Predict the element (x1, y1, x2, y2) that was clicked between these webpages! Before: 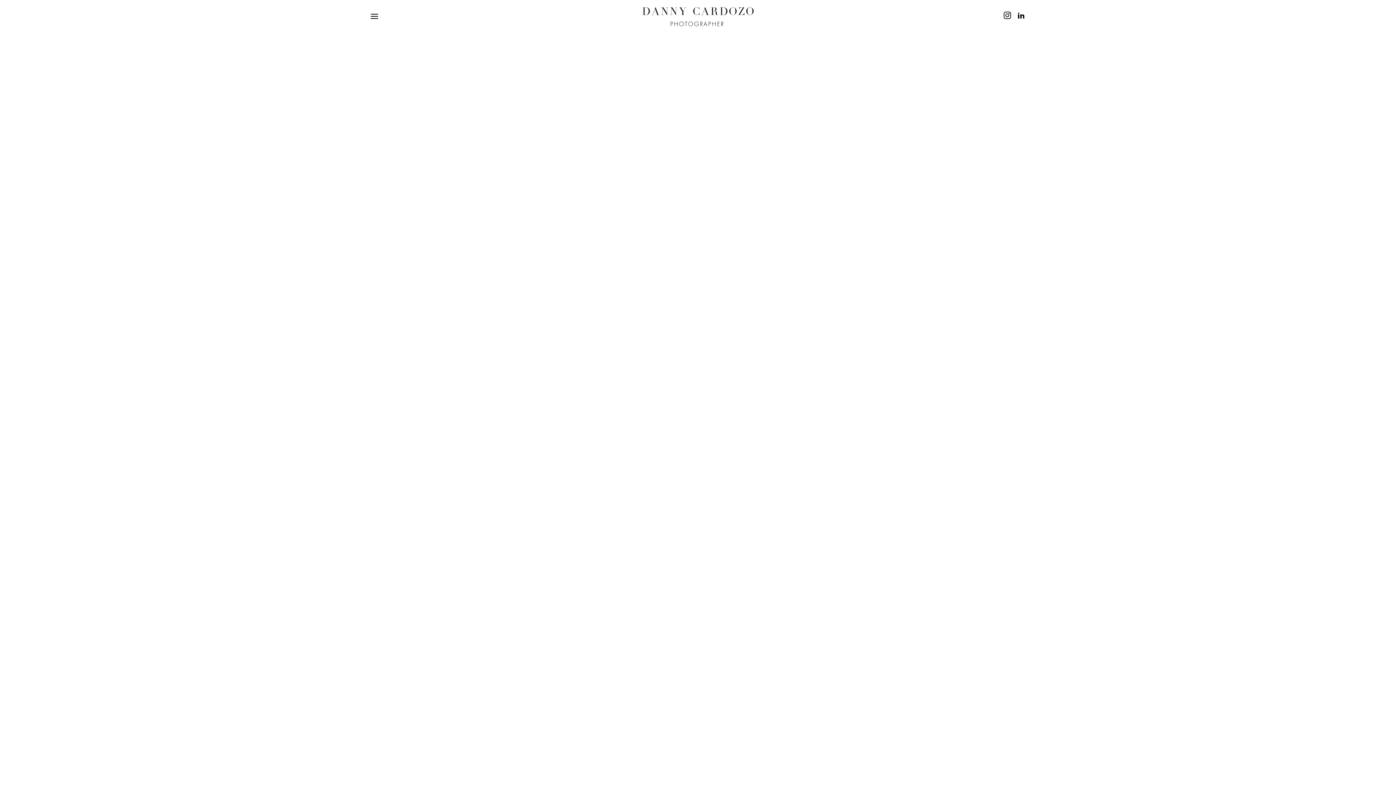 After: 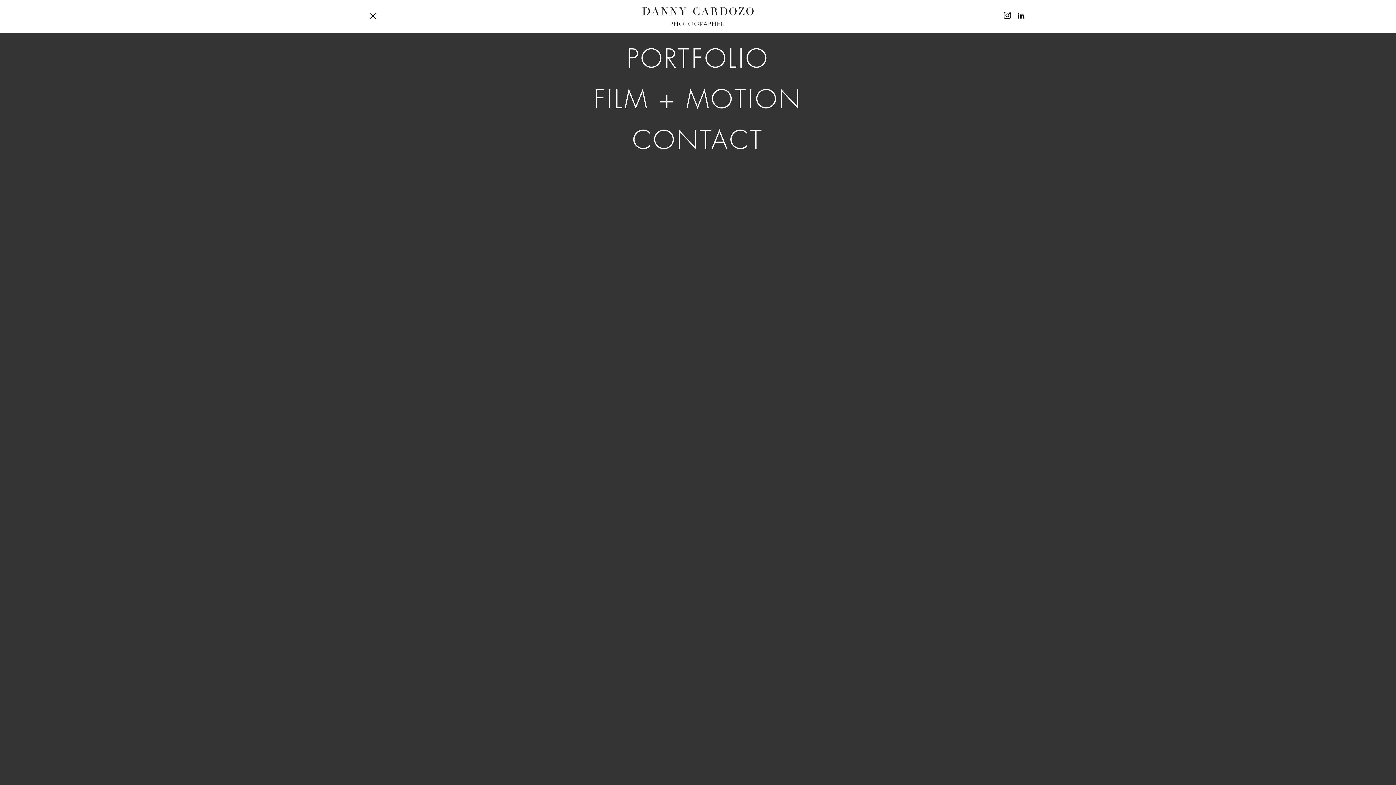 Action: bbox: (370, 13, 378, 18)